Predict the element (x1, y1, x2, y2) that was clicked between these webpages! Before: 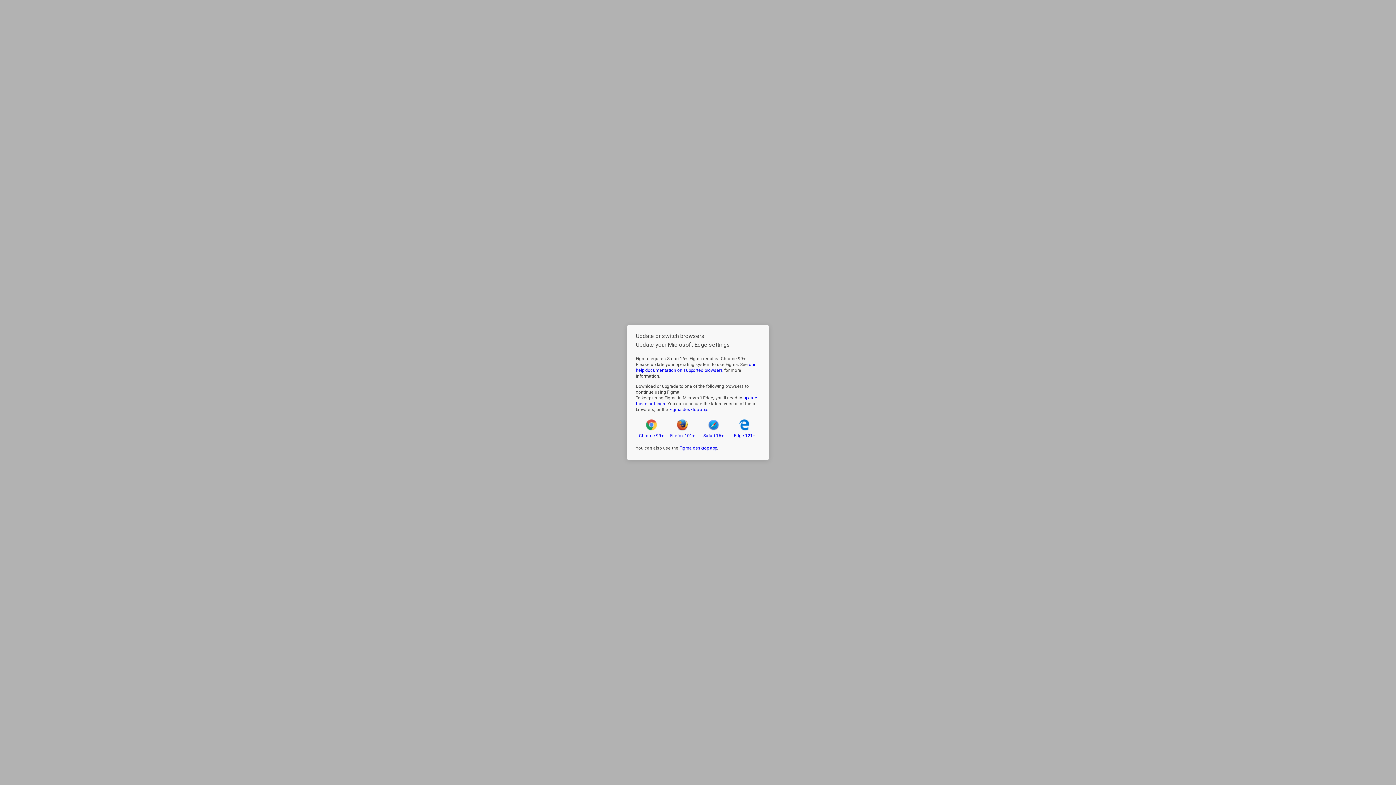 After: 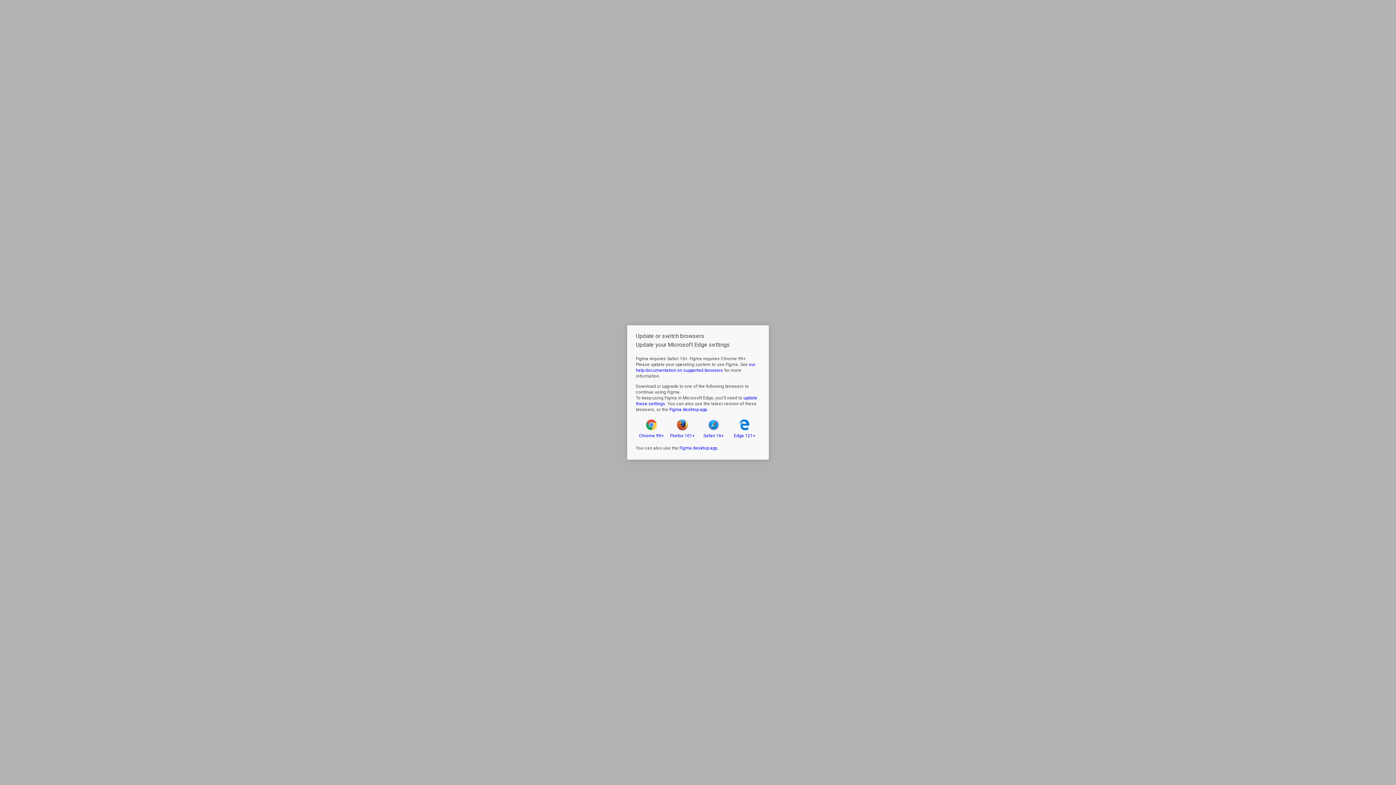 Action: bbox: (667, 419, 698, 438) label: Firefox 101+